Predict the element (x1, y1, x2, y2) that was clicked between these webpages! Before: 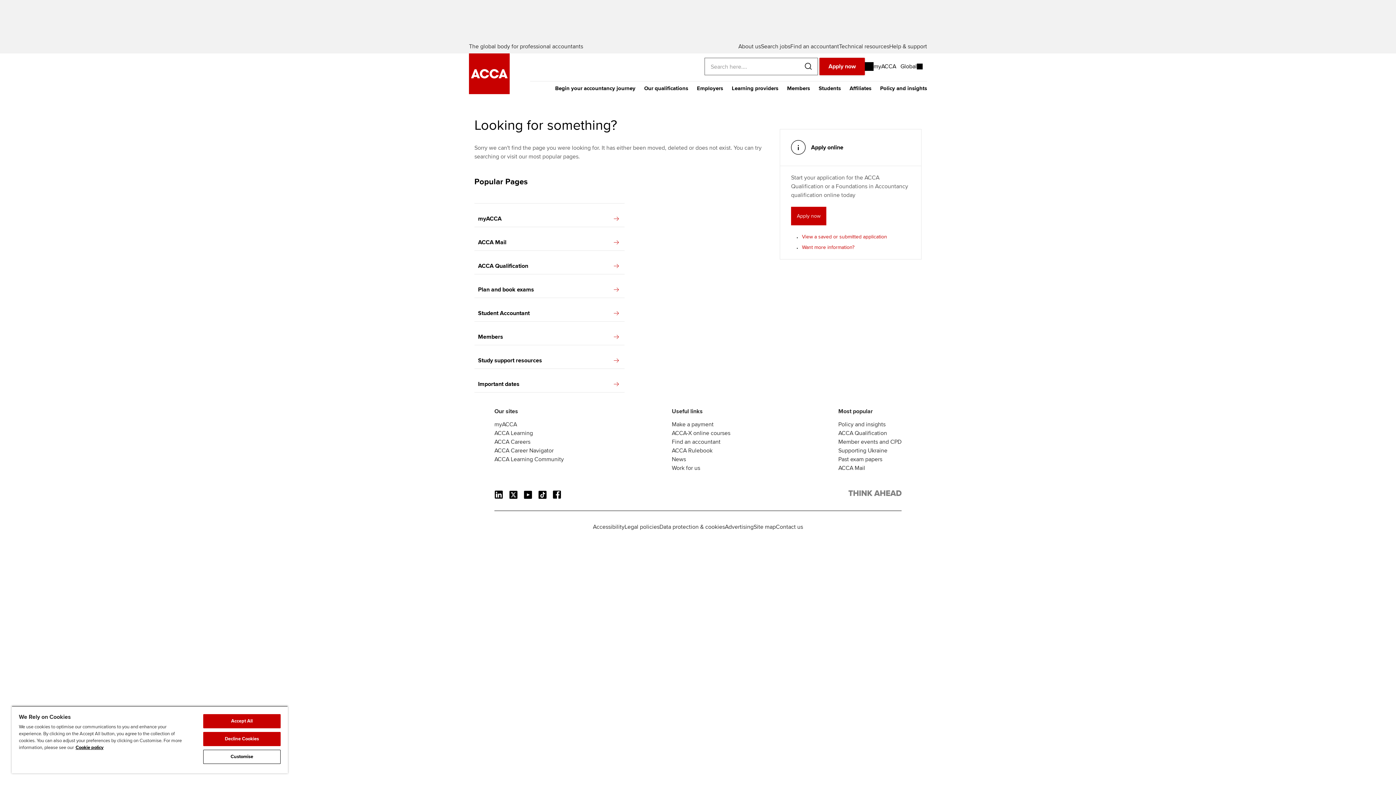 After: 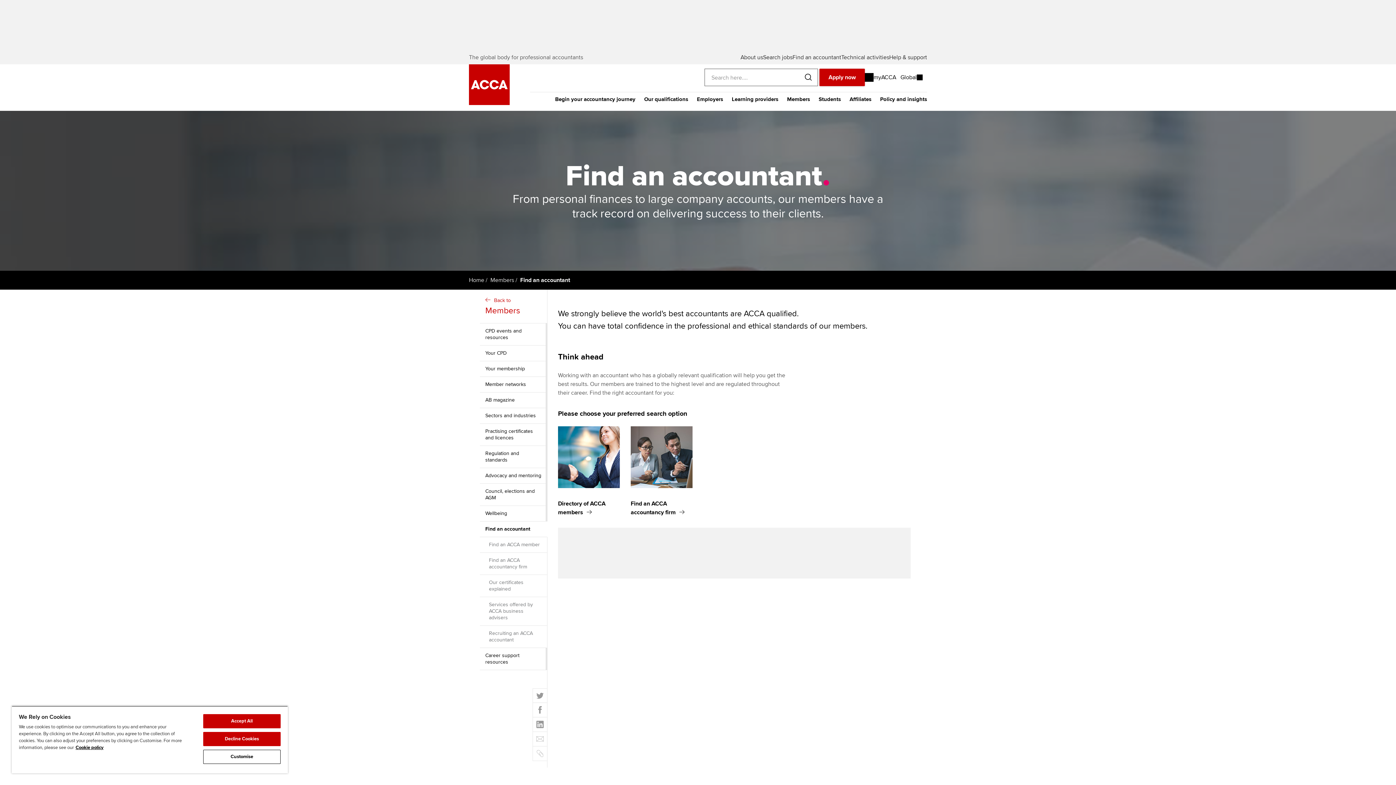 Action: bbox: (672, 438, 720, 445) label: Find an accountant